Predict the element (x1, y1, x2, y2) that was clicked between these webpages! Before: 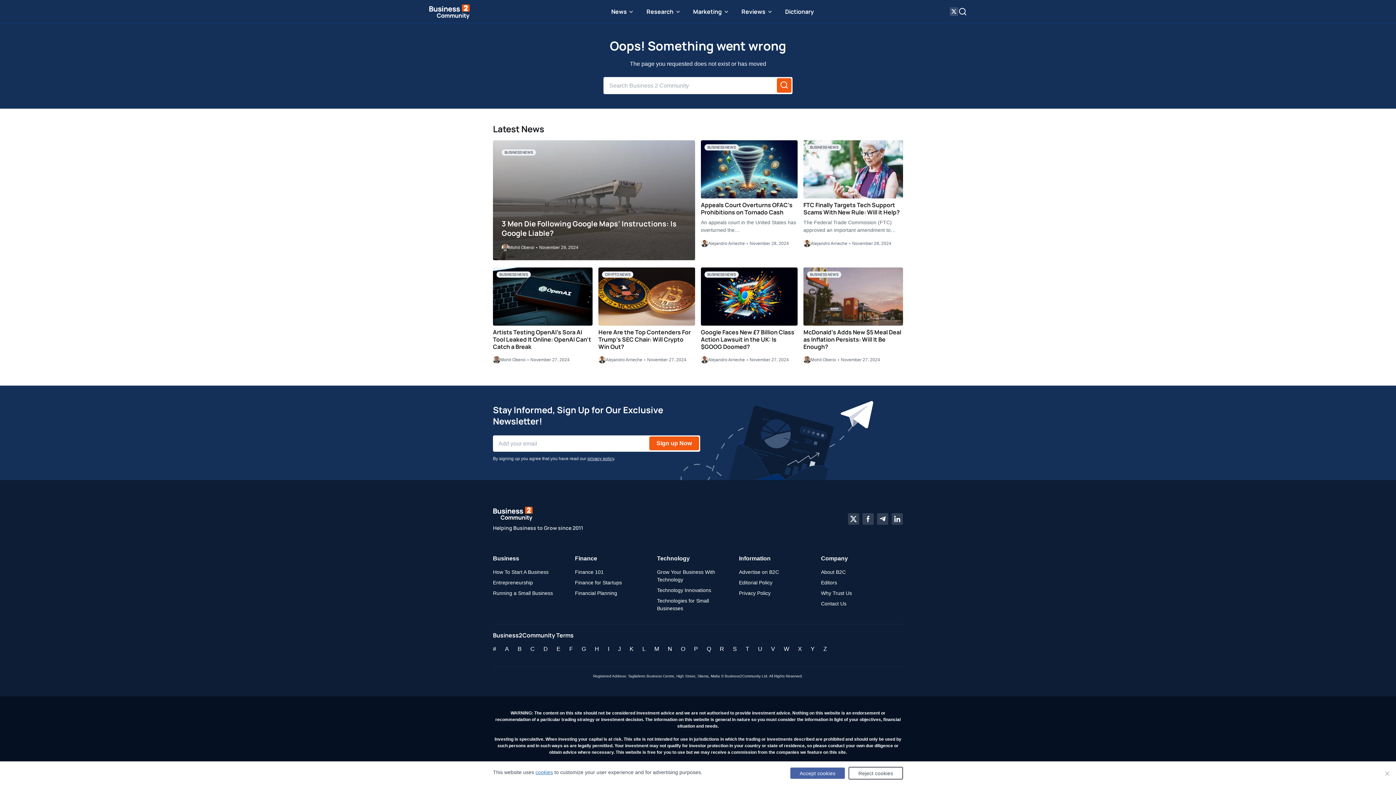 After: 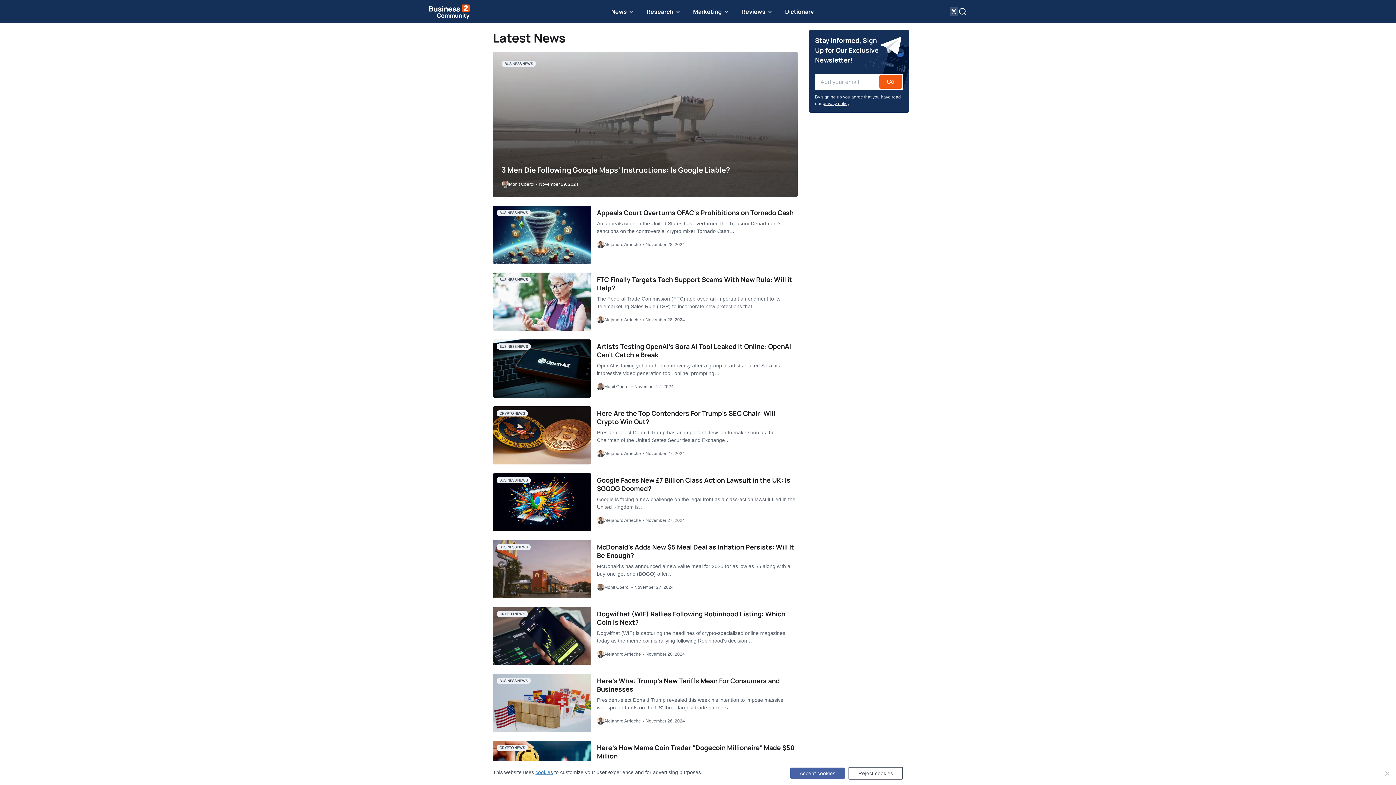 Action: label: News bbox: (607, 0, 638, 23)